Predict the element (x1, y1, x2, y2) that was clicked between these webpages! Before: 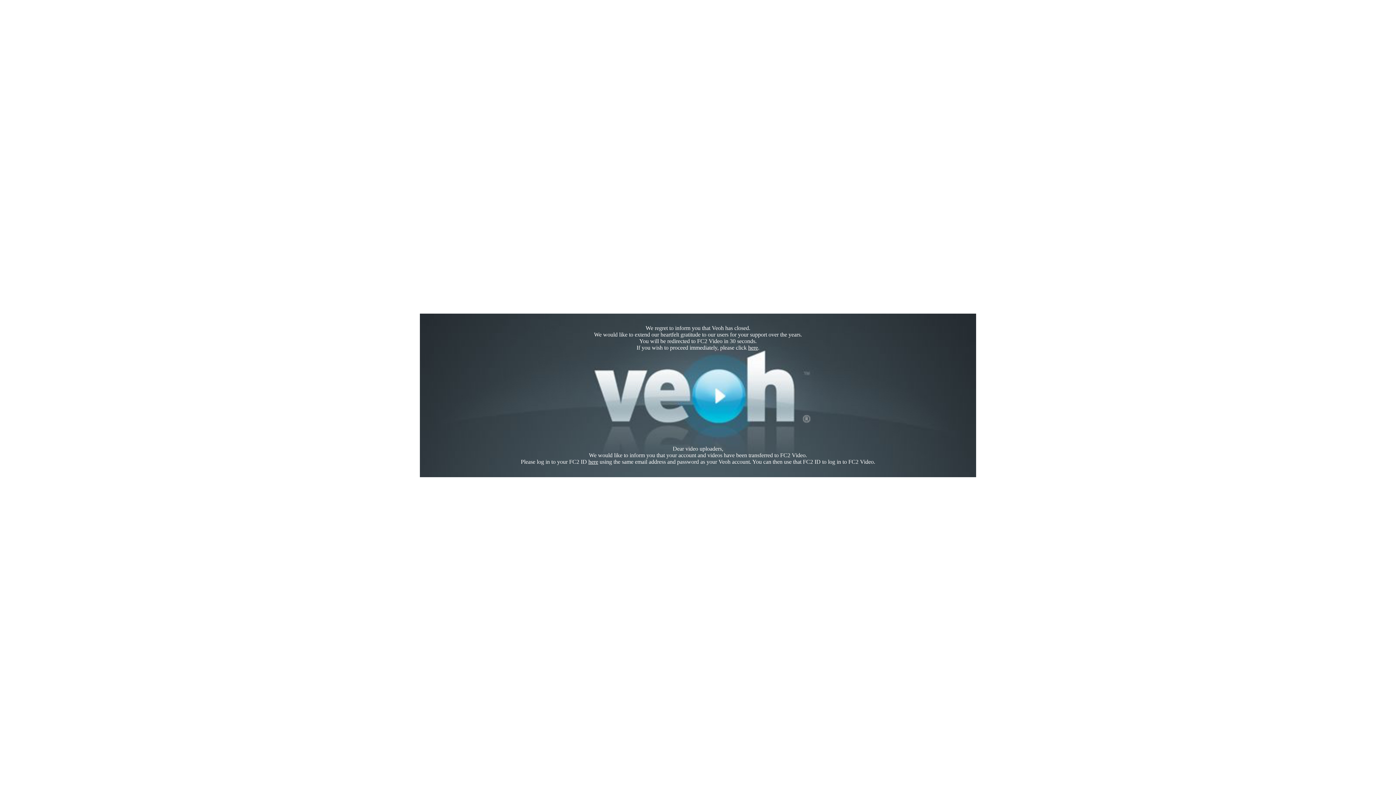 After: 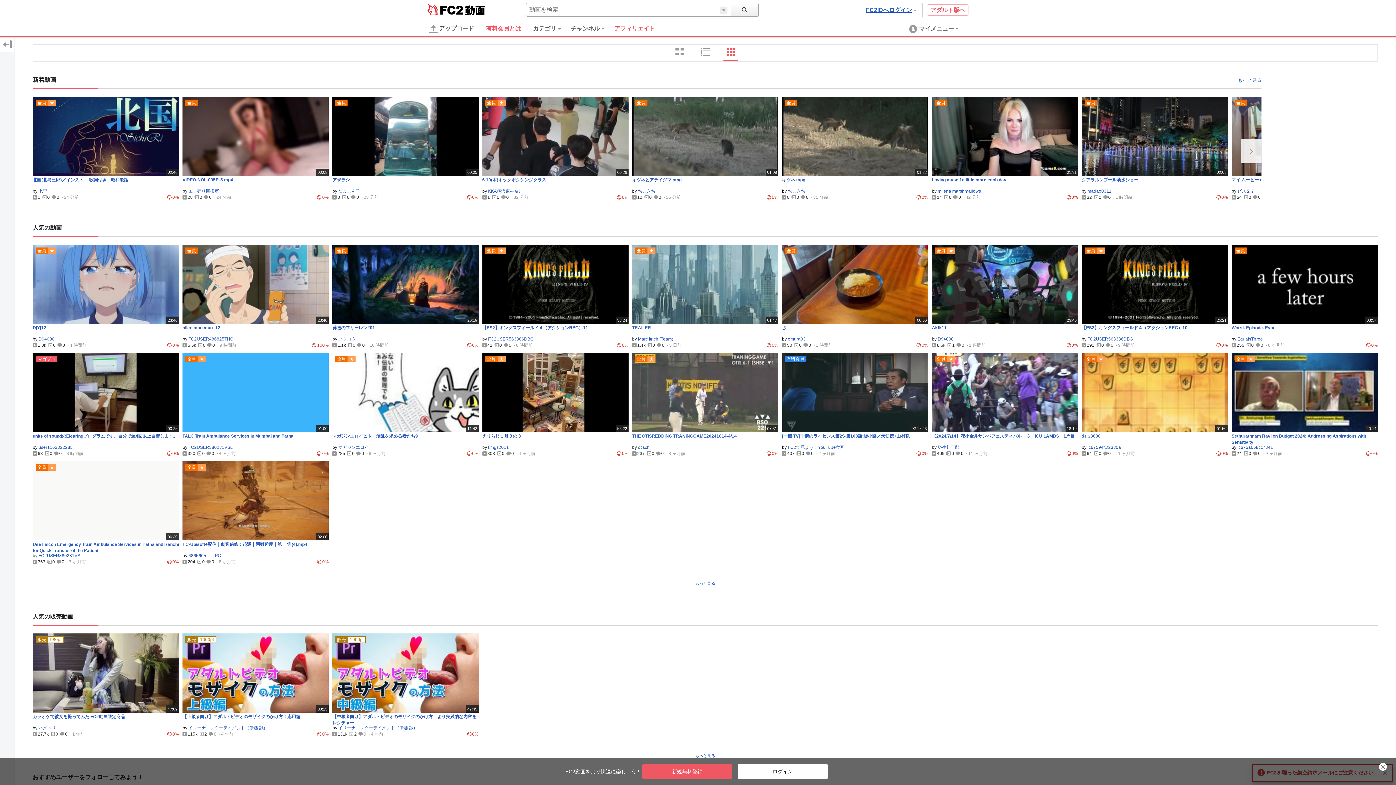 Action: label: here bbox: (748, 344, 758, 350)